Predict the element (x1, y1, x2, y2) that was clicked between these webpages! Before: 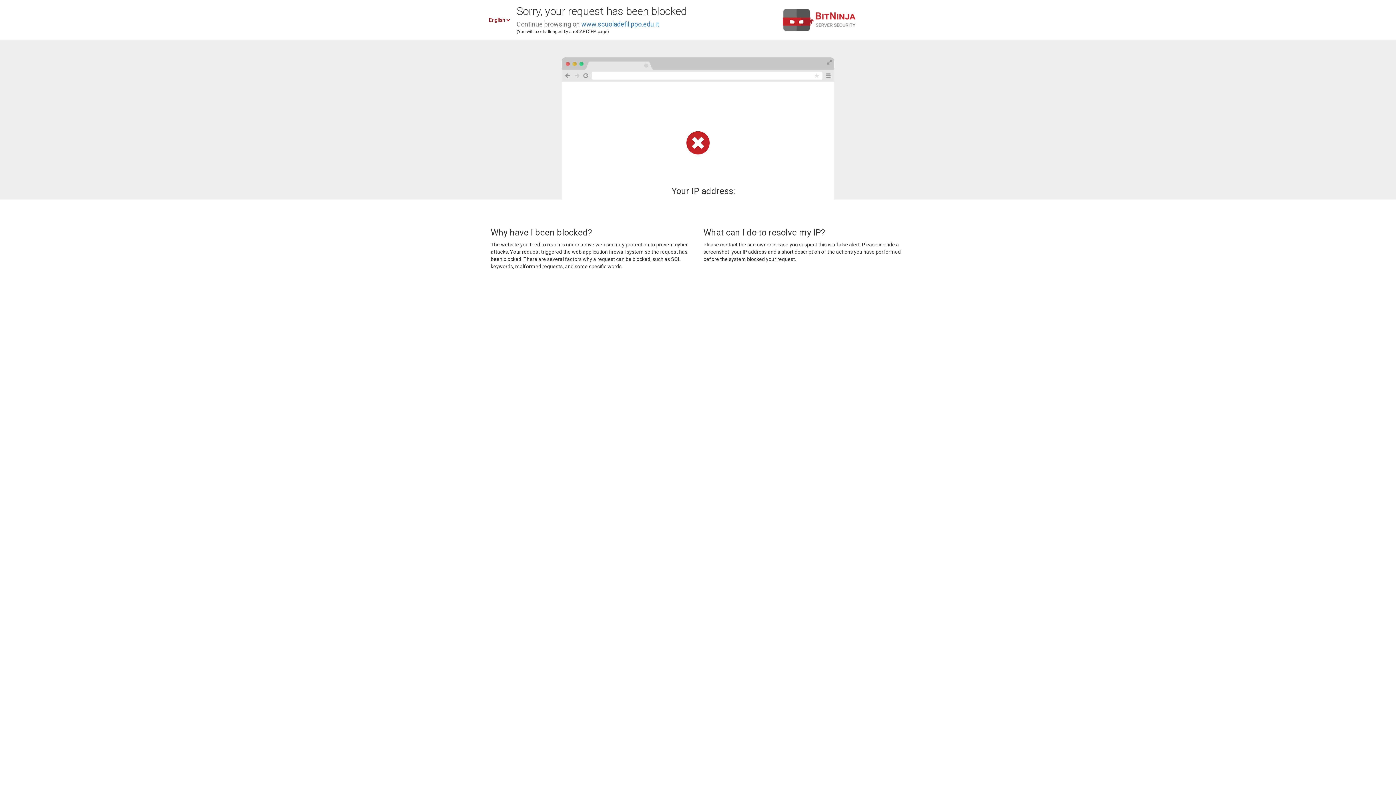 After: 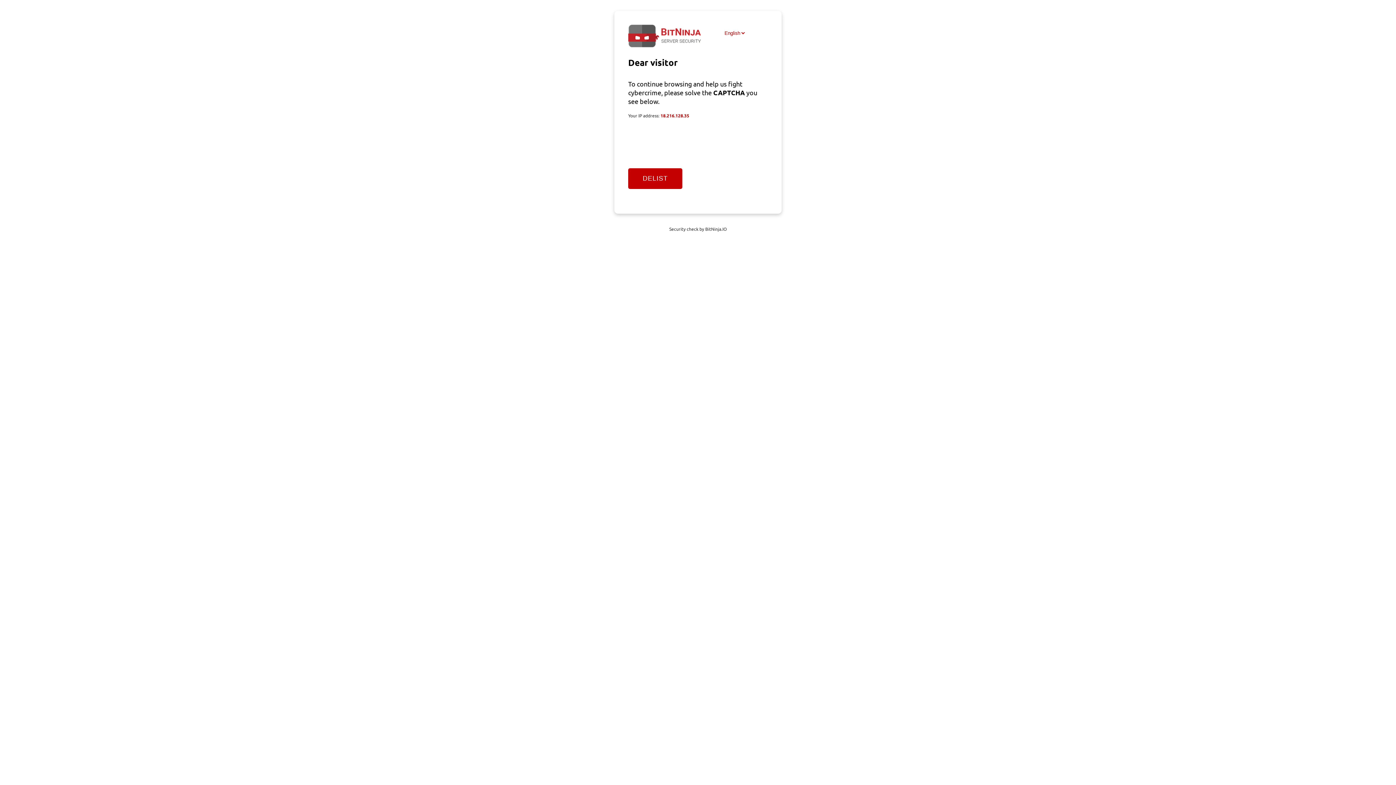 Action: label: www.scuoladefilippo.edu.it bbox: (581, 20, 659, 28)